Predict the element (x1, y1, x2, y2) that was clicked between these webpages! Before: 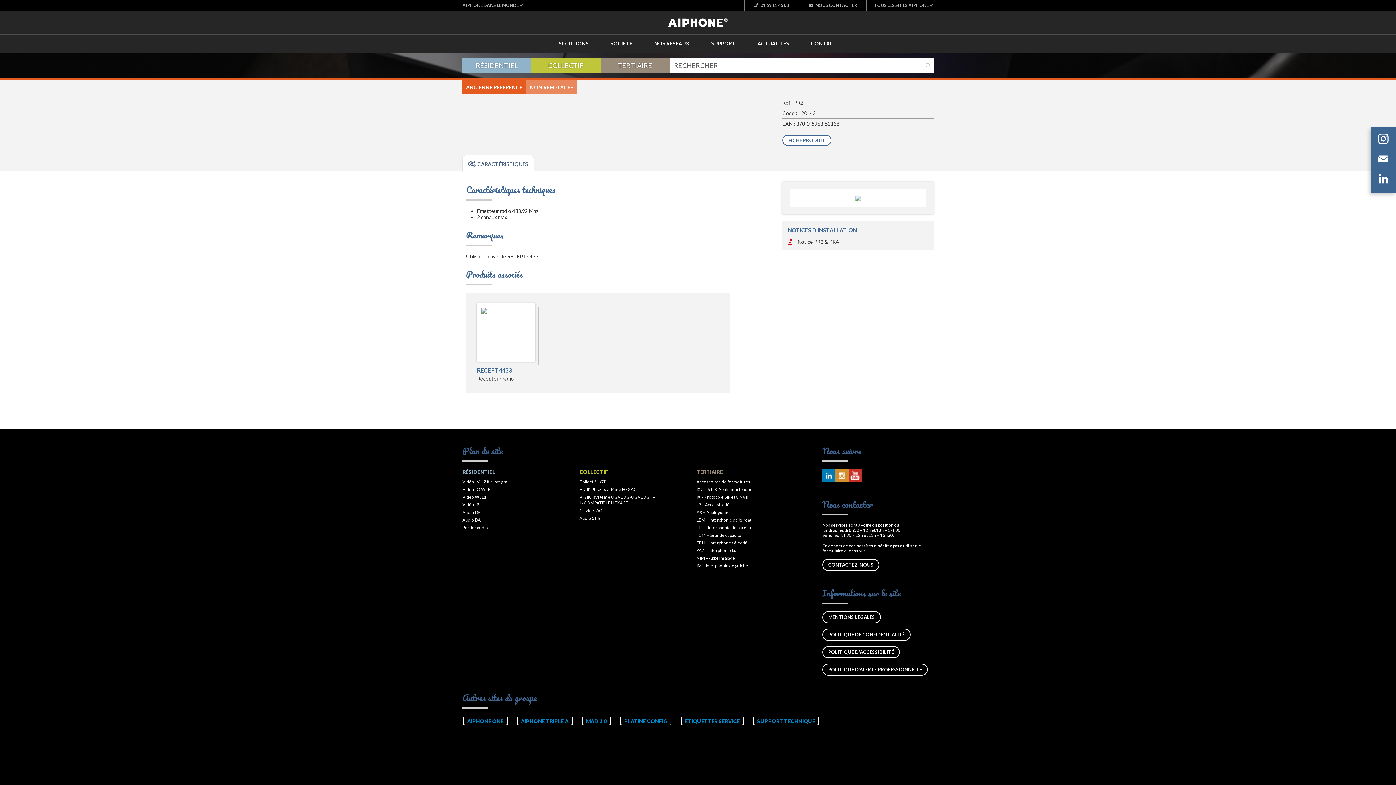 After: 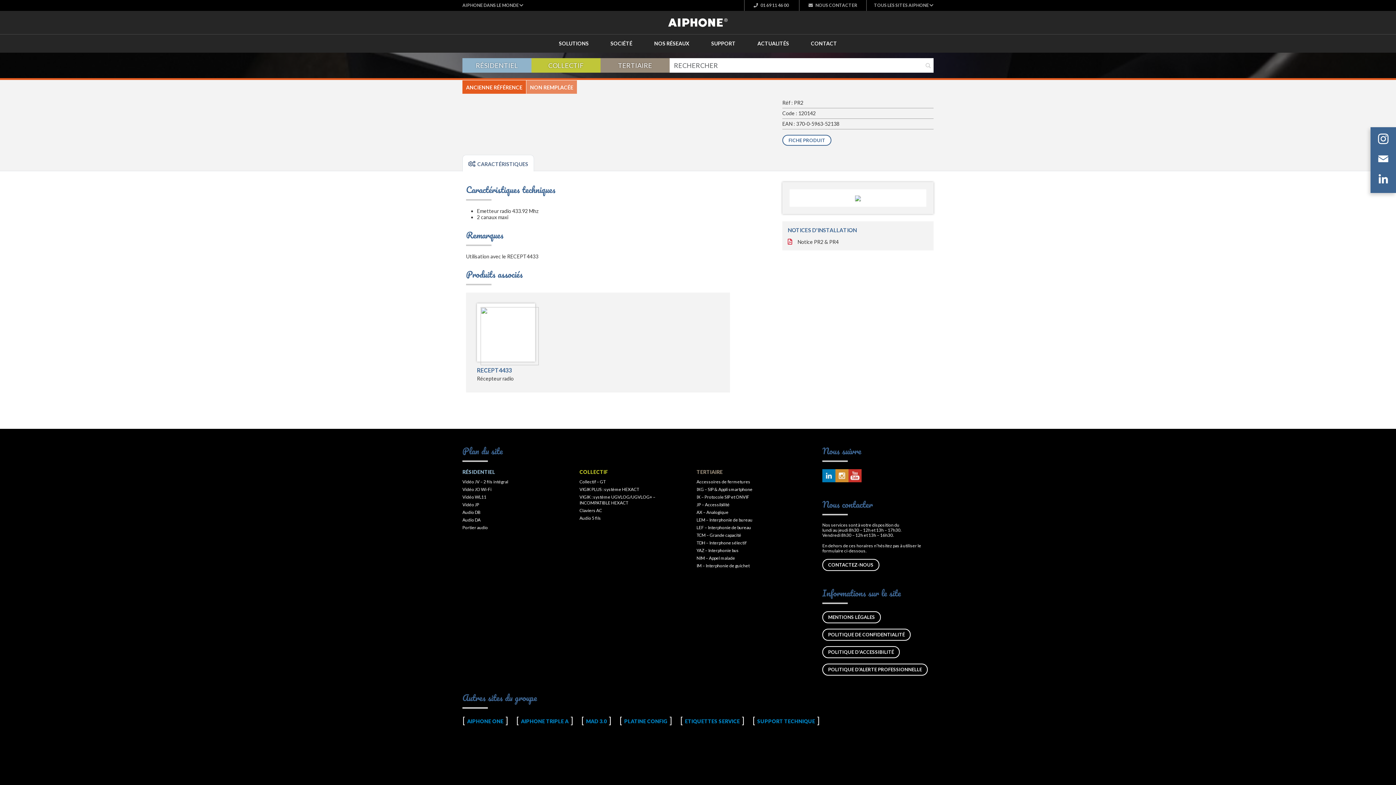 Action: bbox: (462, 718, 508, 724) label: AIPHONE ONE